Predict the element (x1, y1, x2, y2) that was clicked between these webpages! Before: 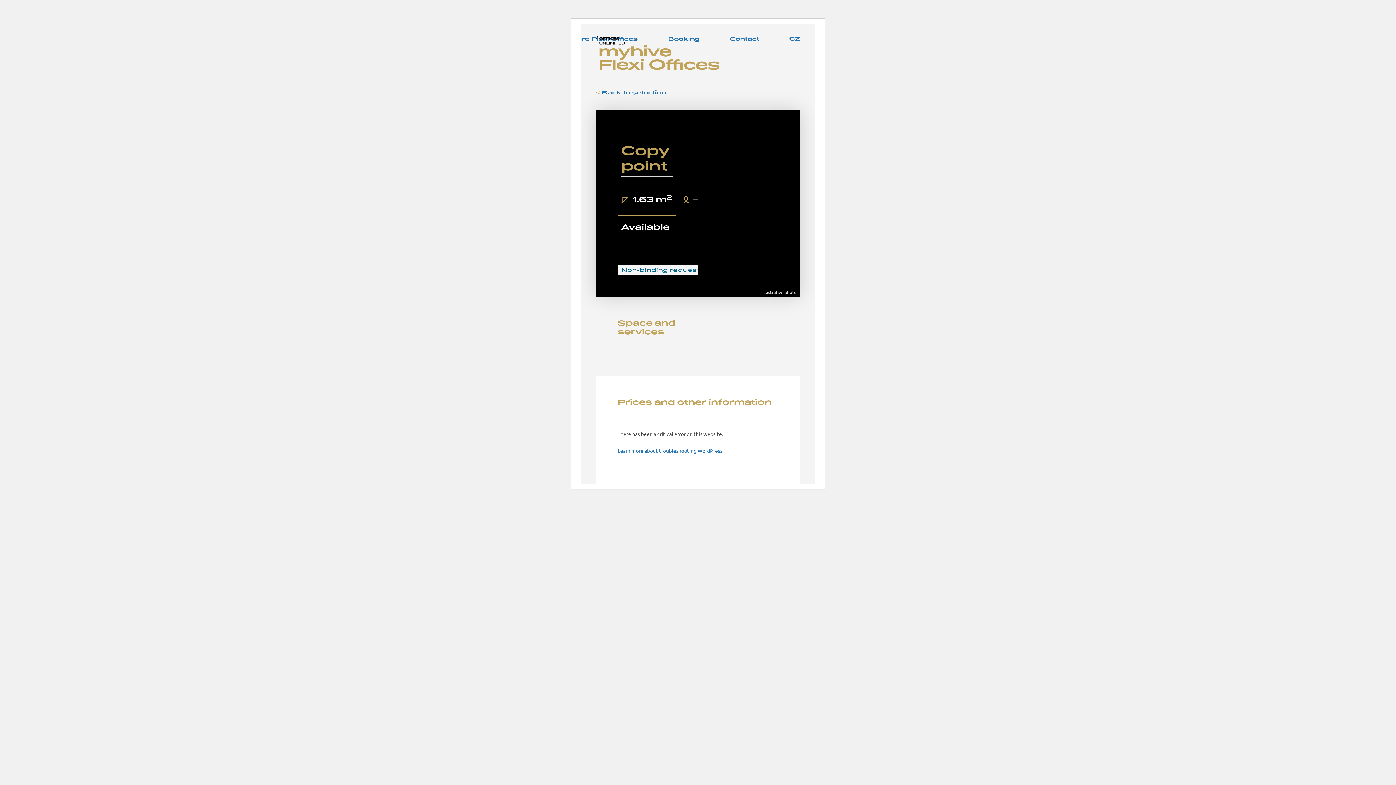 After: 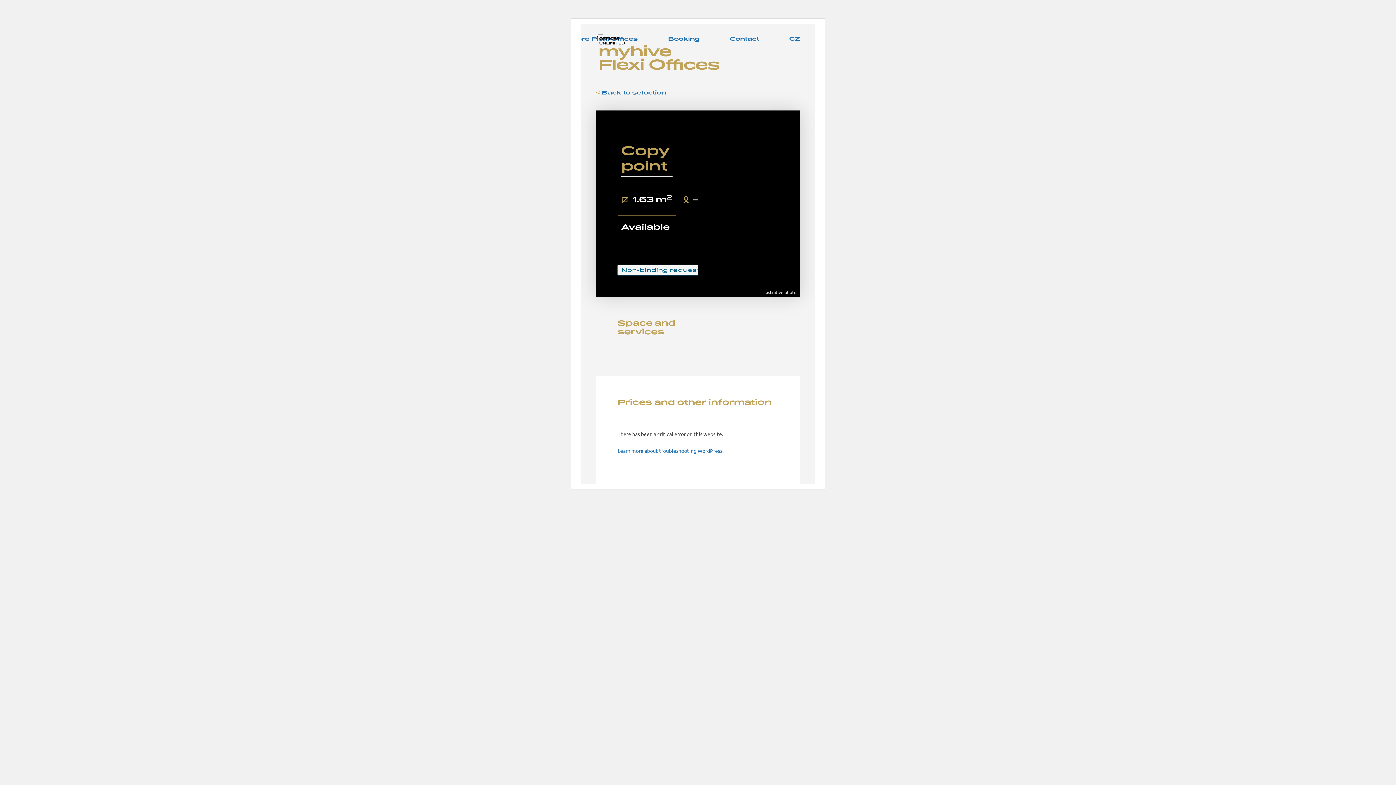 Action: bbox: (617, 265, 704, 275) label: Non-binding request